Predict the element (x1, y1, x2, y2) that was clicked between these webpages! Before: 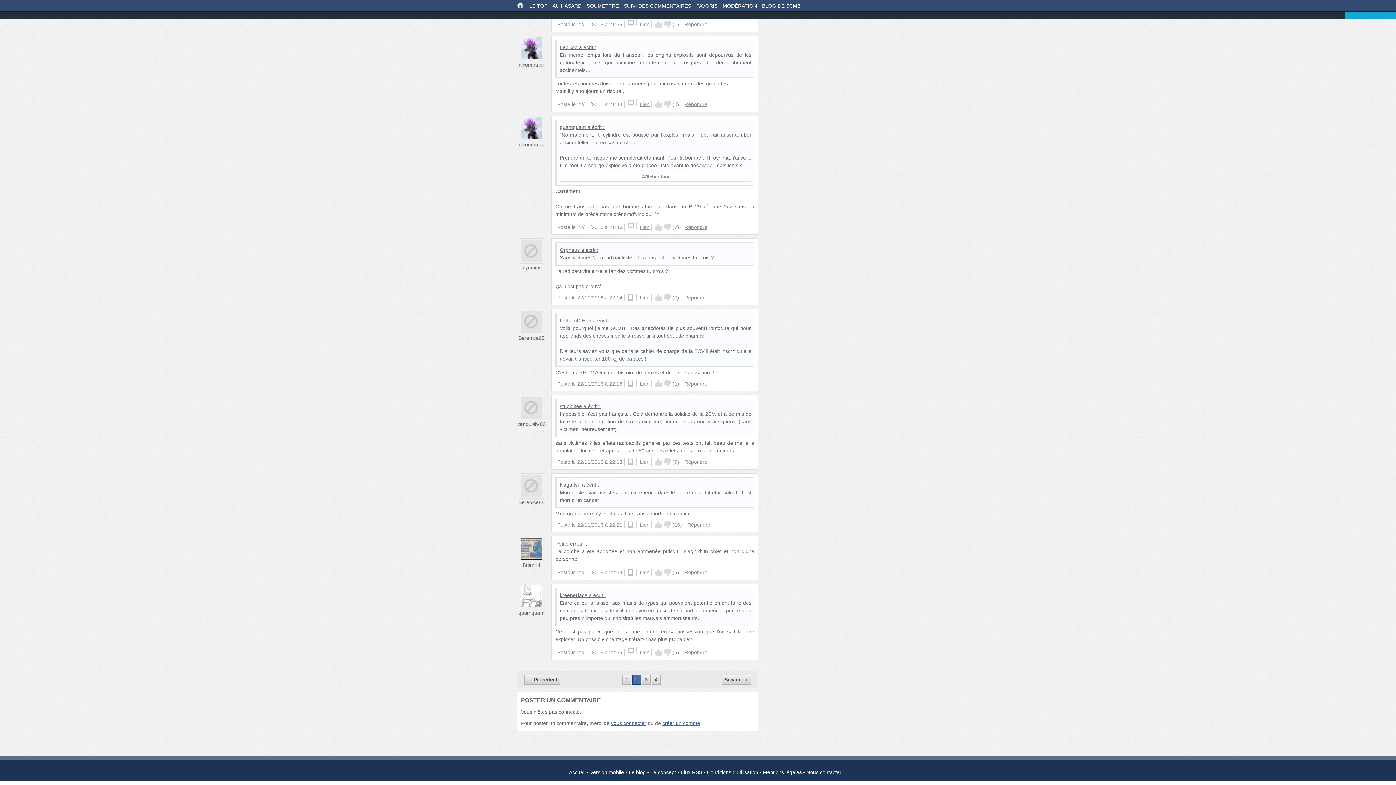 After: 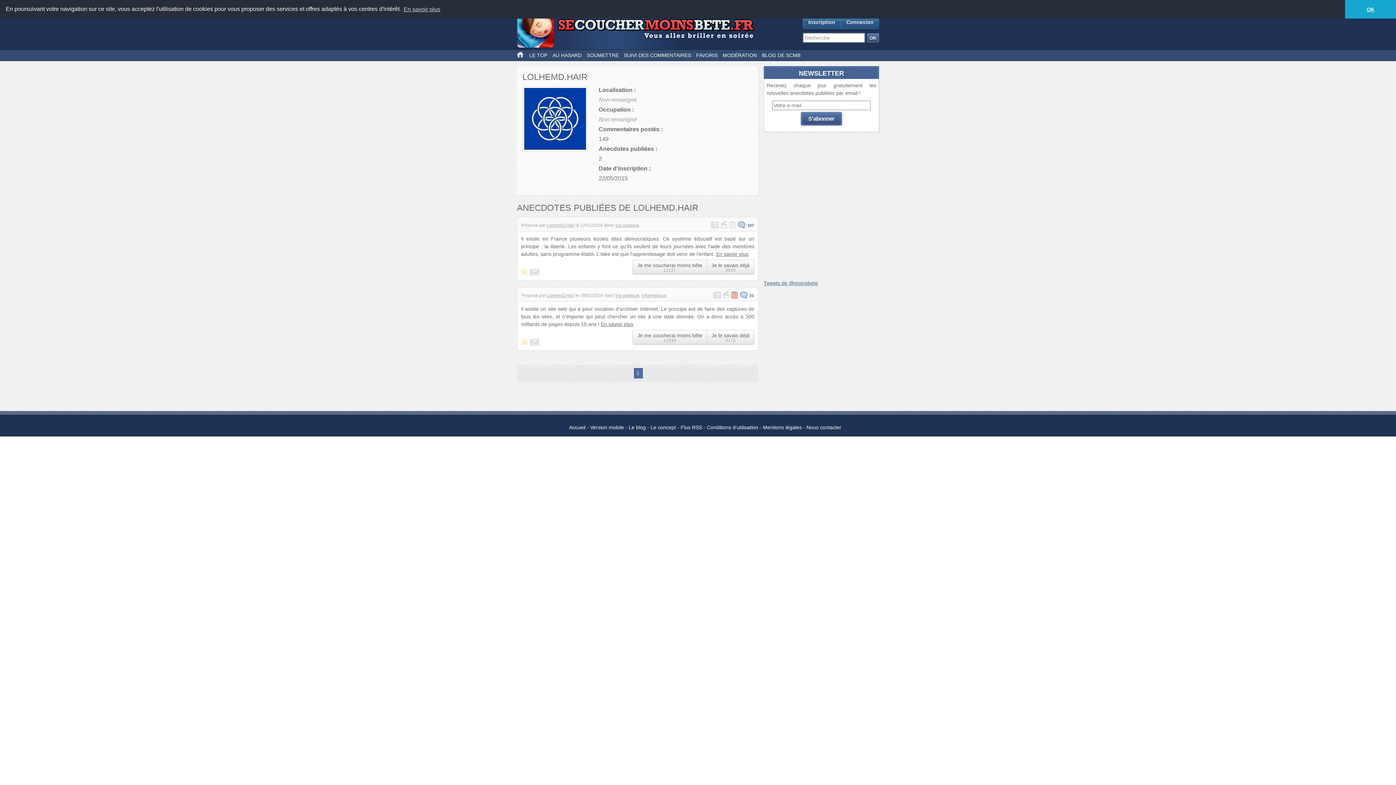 Action: label: LolhemD.Hair bbox: (560, 317, 591, 323)